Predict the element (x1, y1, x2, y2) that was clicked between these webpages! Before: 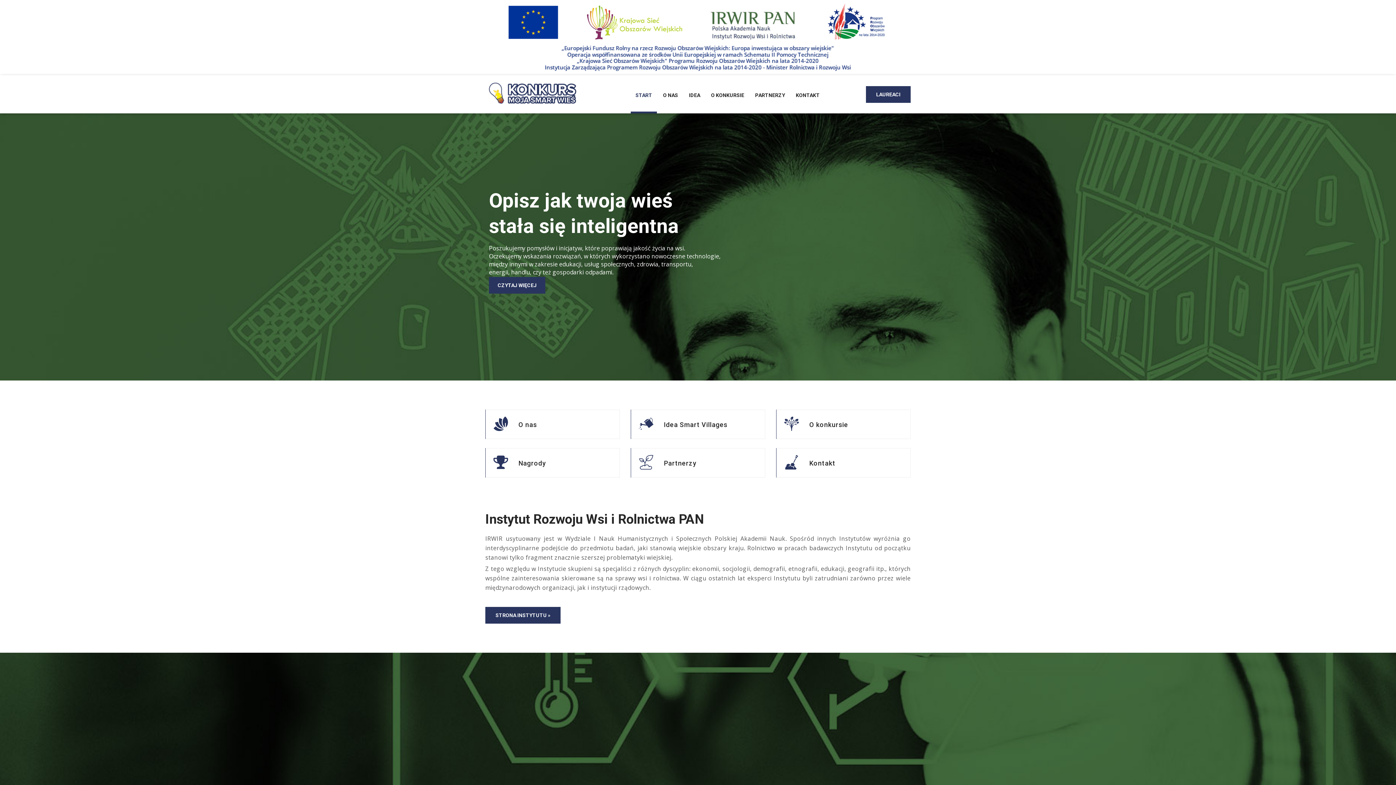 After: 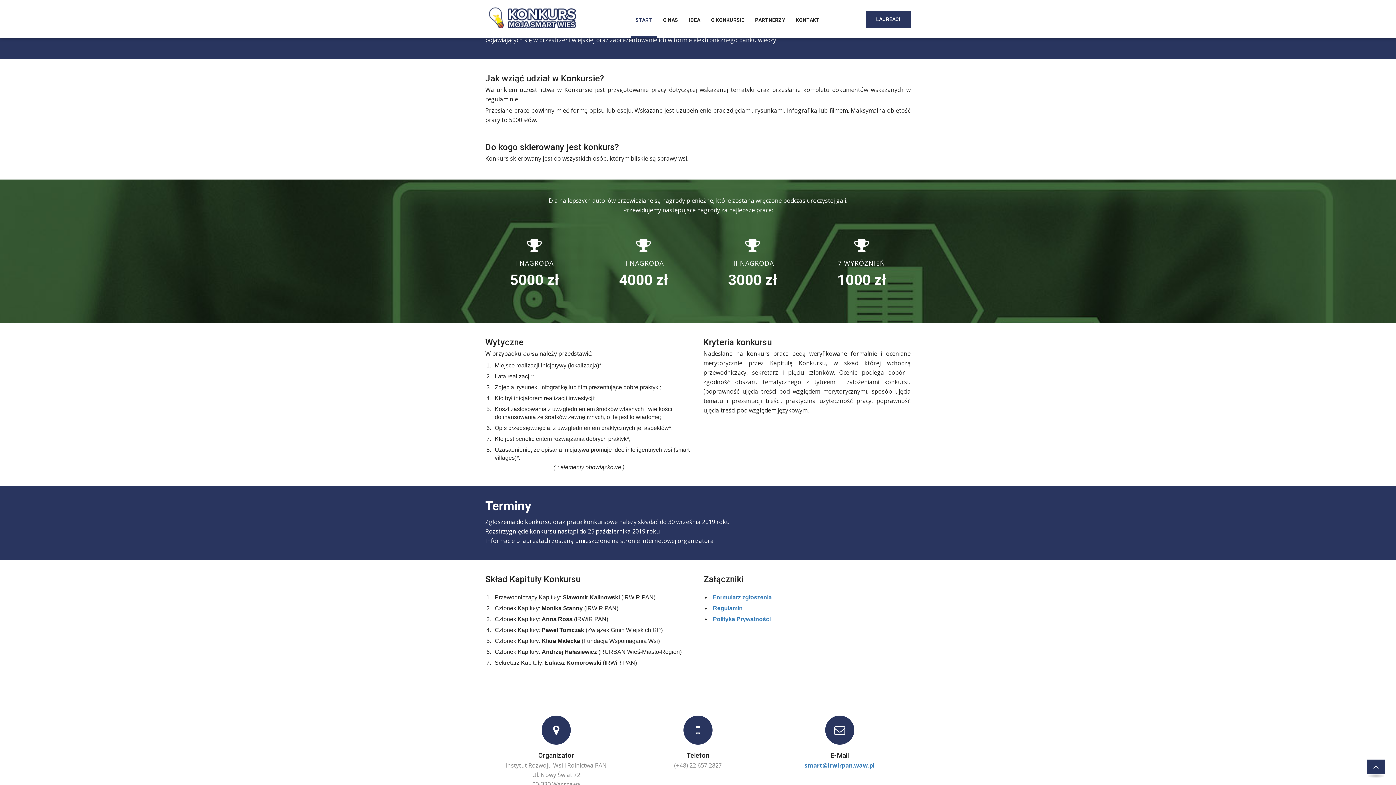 Action: label: O KONKURSIE bbox: (706, 85, 749, 113)